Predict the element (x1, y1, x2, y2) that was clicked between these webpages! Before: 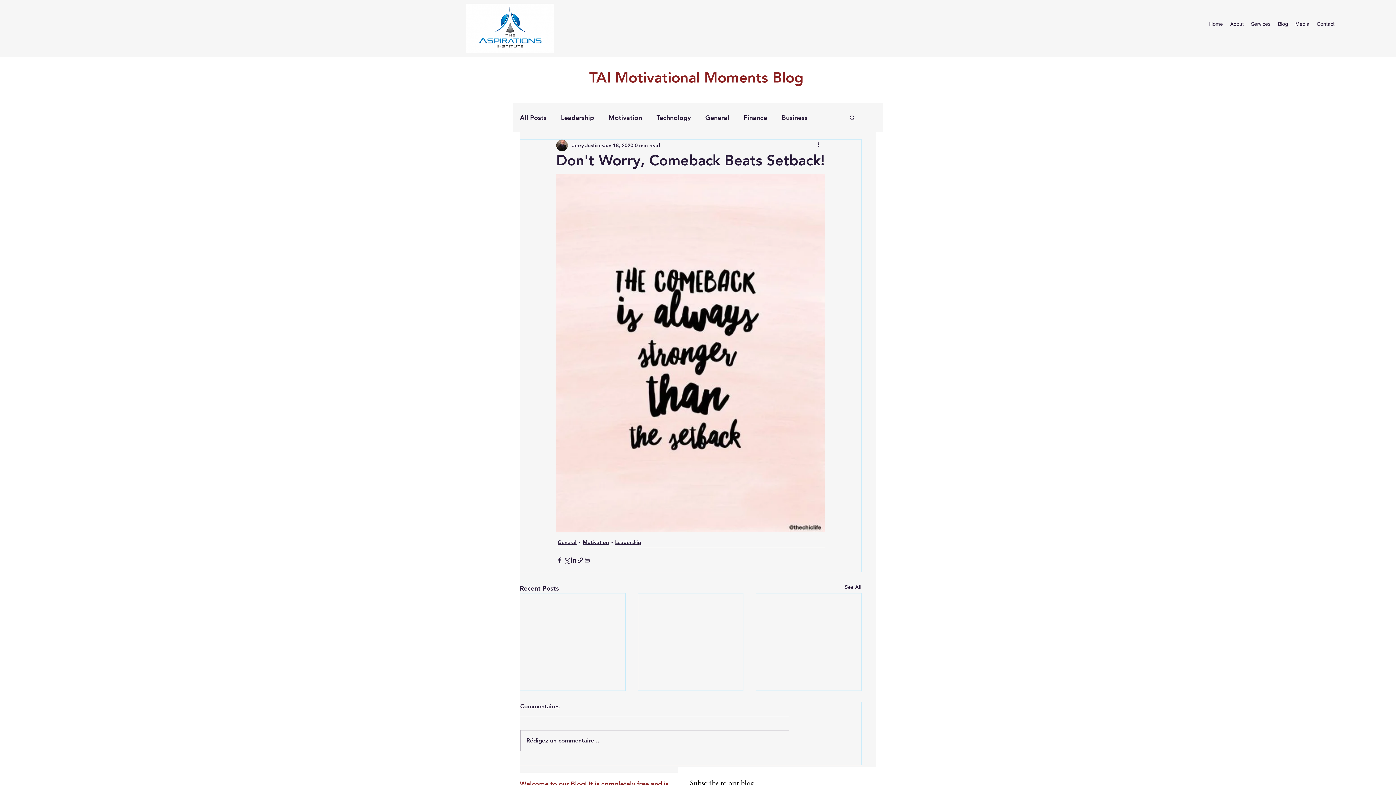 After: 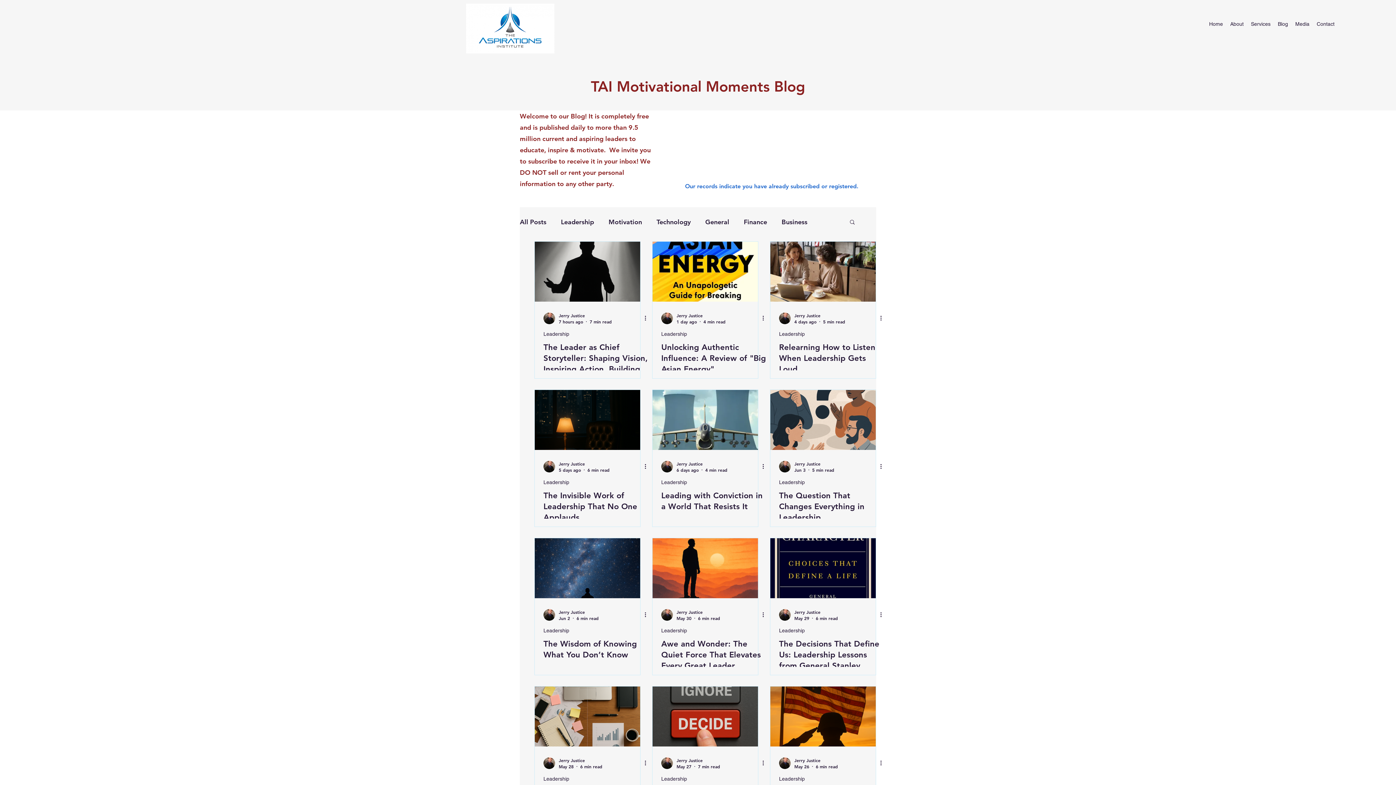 Action: bbox: (615, 538, 641, 546) label: Leadership